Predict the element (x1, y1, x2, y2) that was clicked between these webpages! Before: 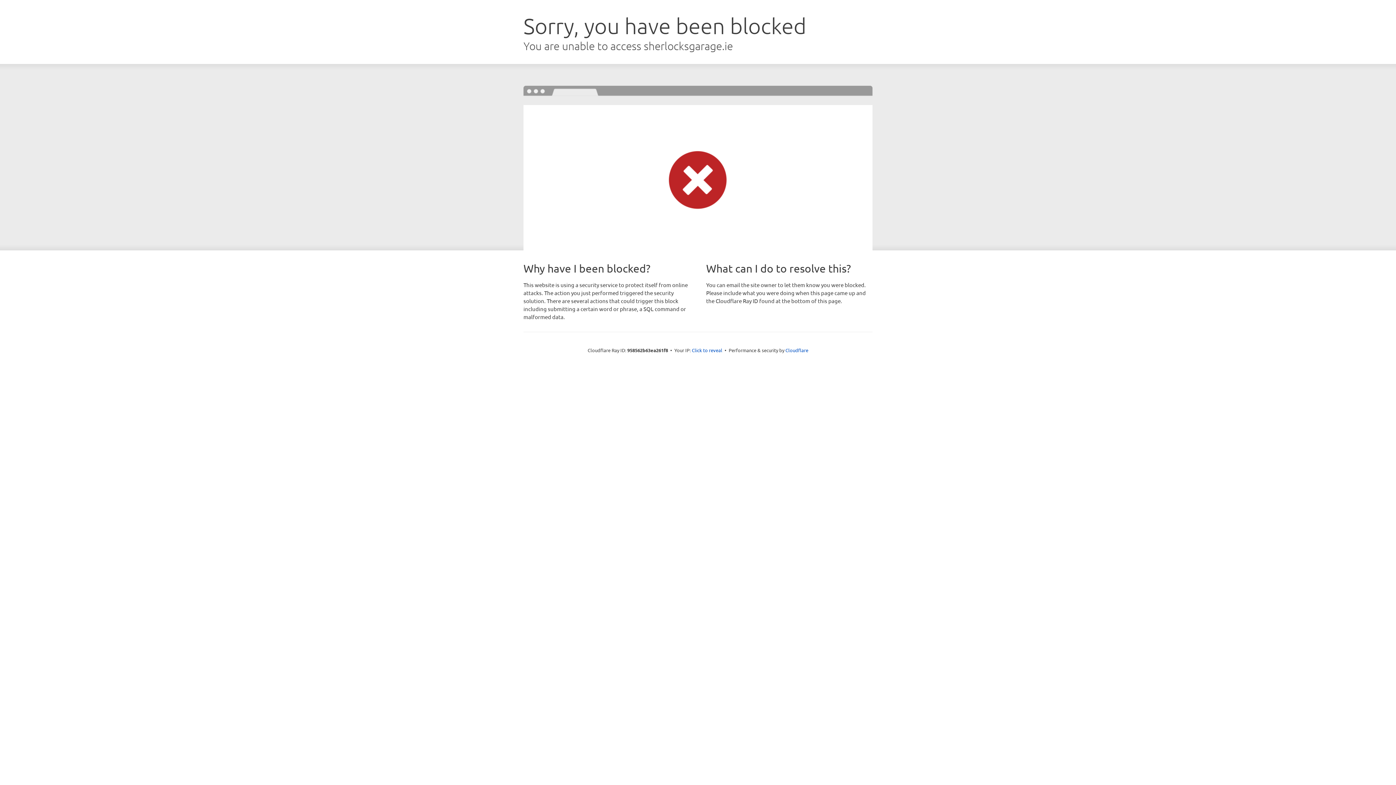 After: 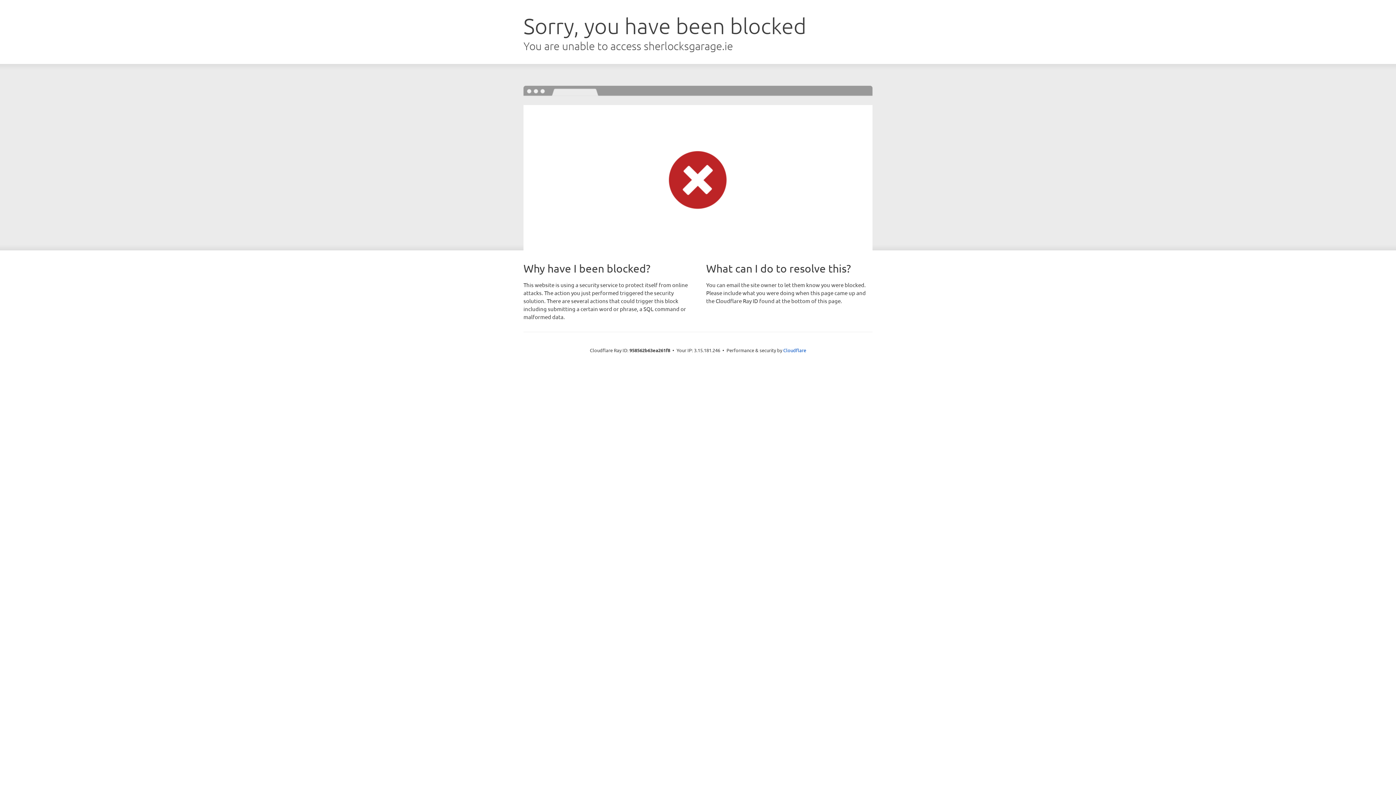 Action: label: Click to reveal bbox: (692, 346, 722, 353)